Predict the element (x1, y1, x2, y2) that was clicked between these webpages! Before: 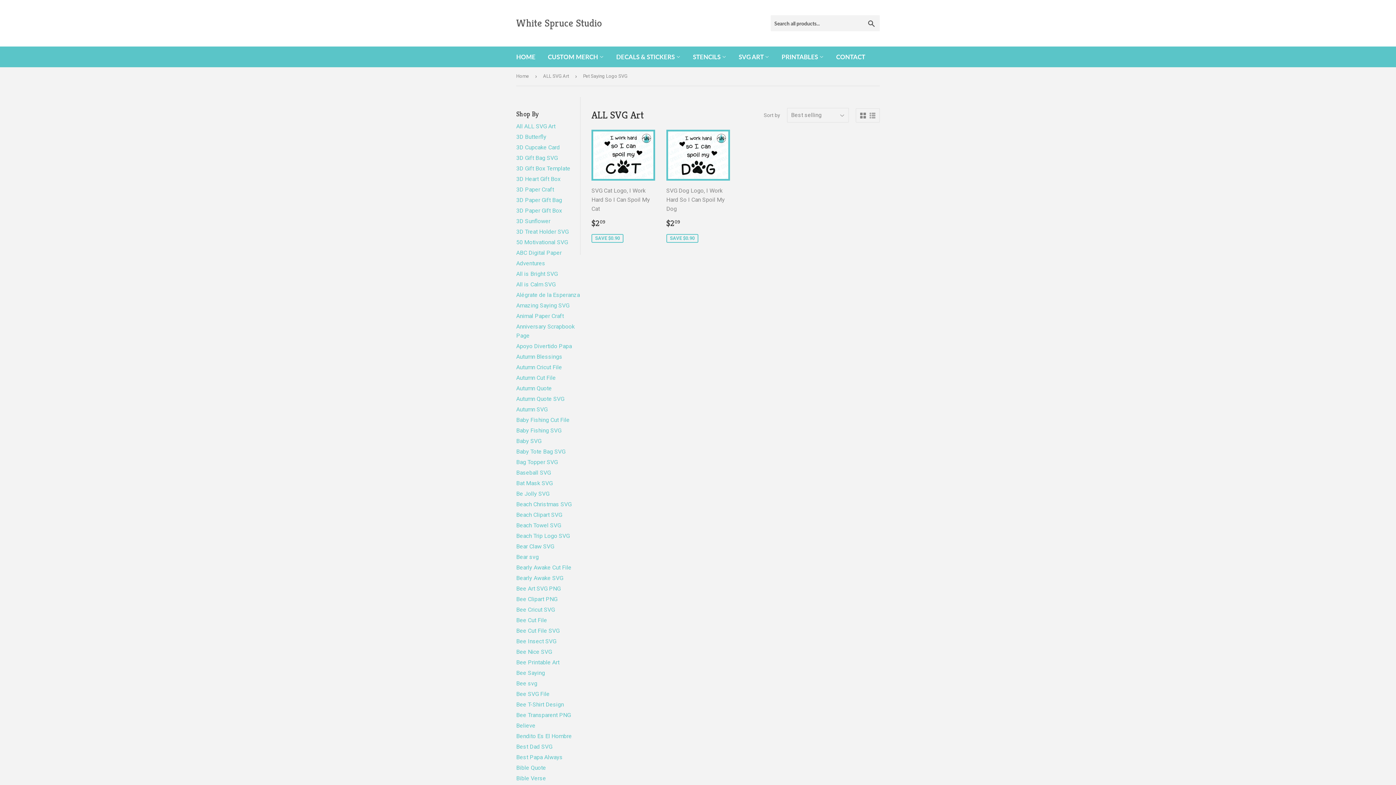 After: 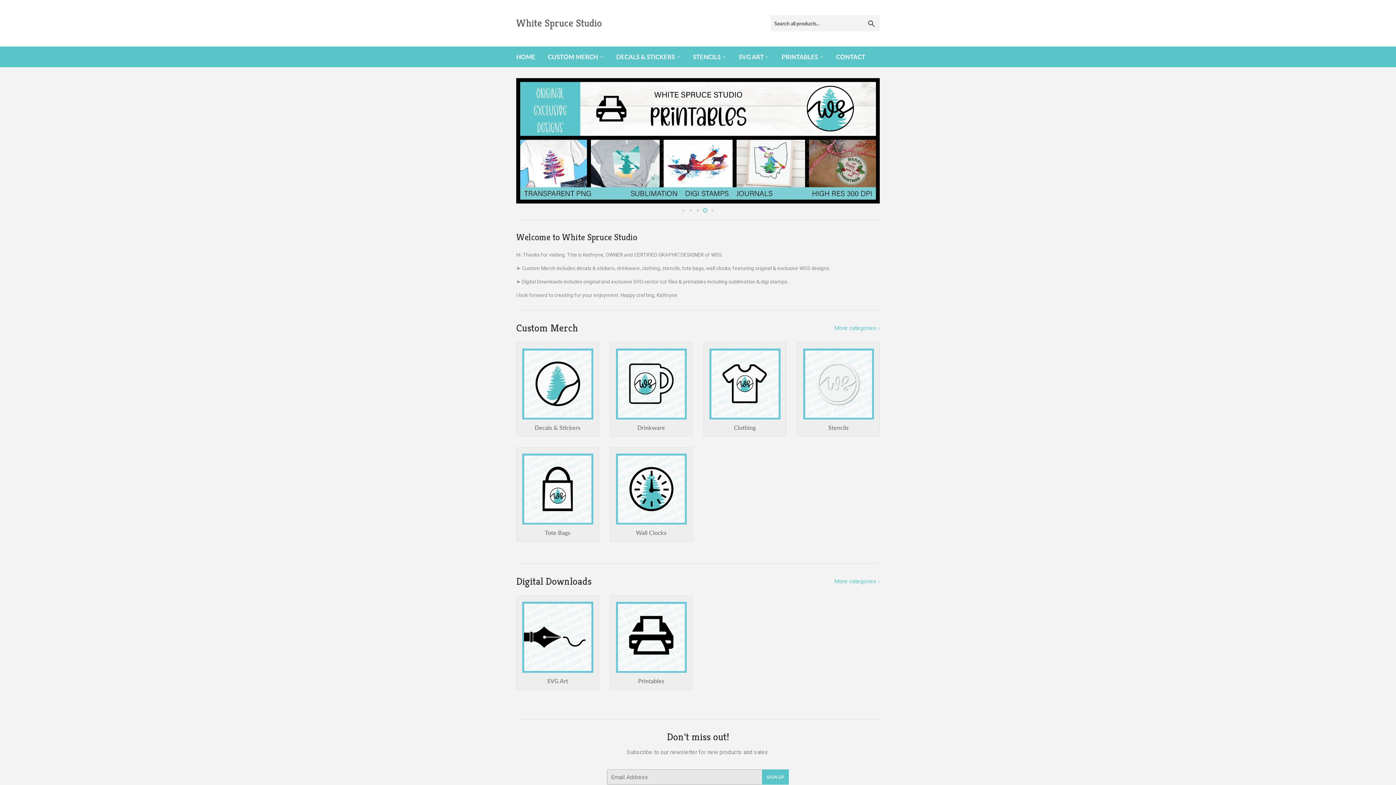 Action: label: White Spruce Studio bbox: (516, 16, 698, 30)